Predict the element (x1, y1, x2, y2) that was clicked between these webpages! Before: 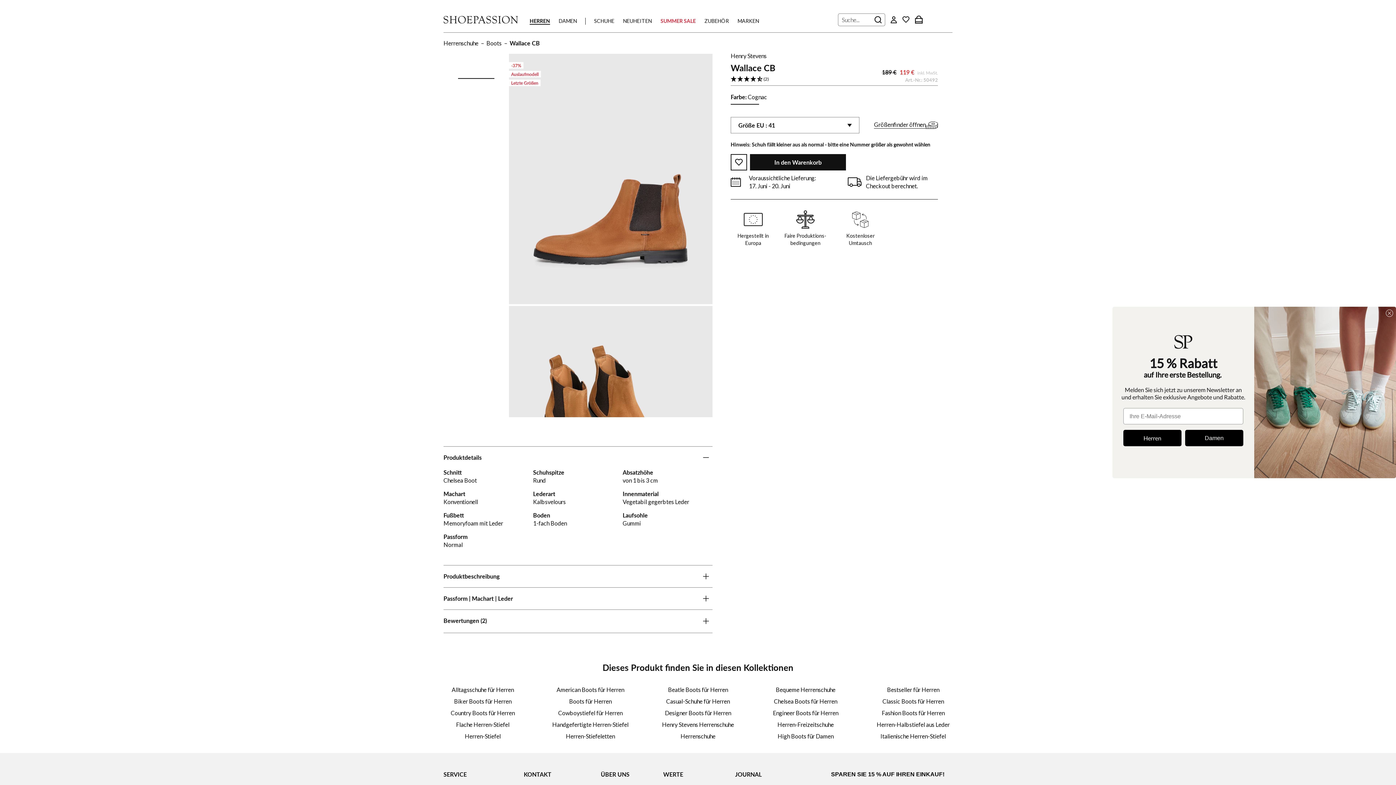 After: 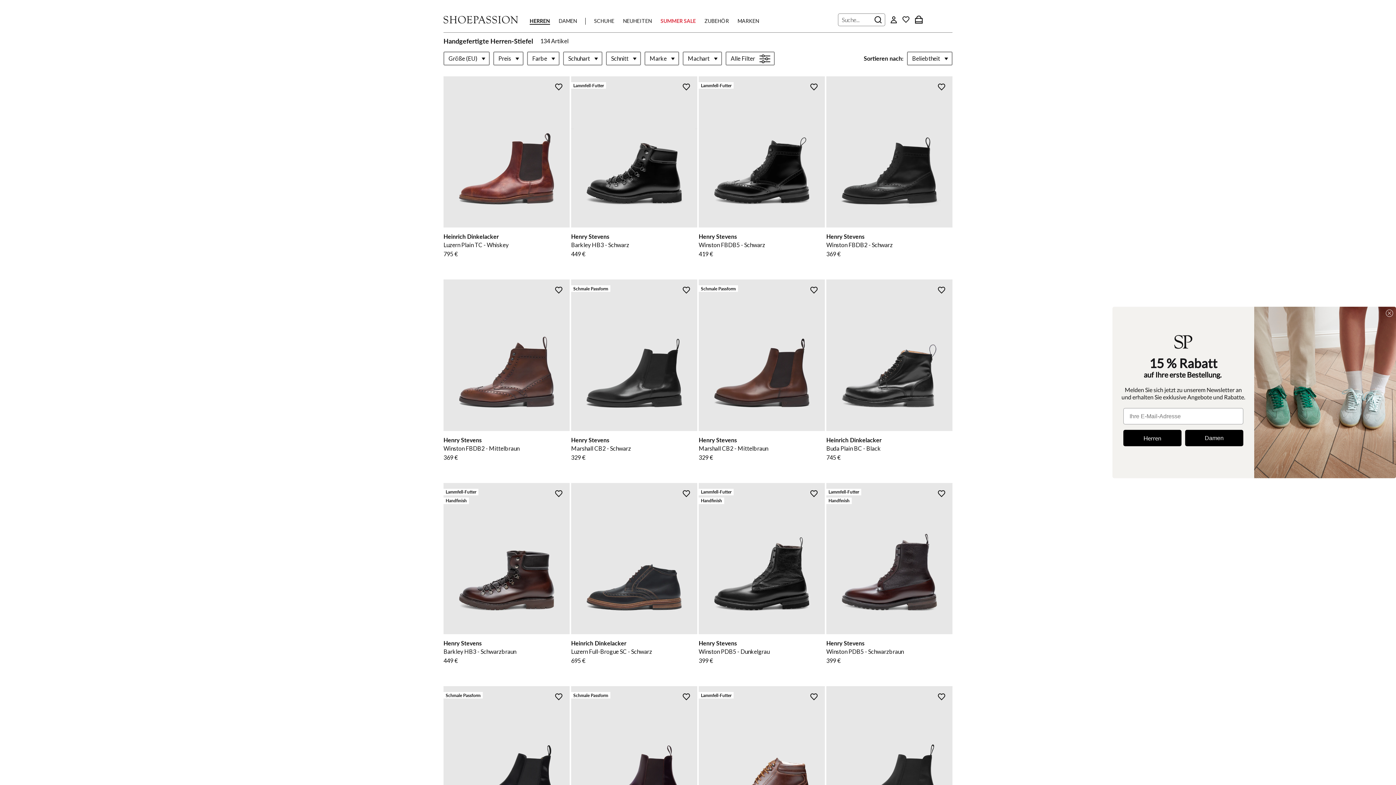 Action: bbox: (540, 721, 640, 729) label: Handgefertigte Herren-Stiefel